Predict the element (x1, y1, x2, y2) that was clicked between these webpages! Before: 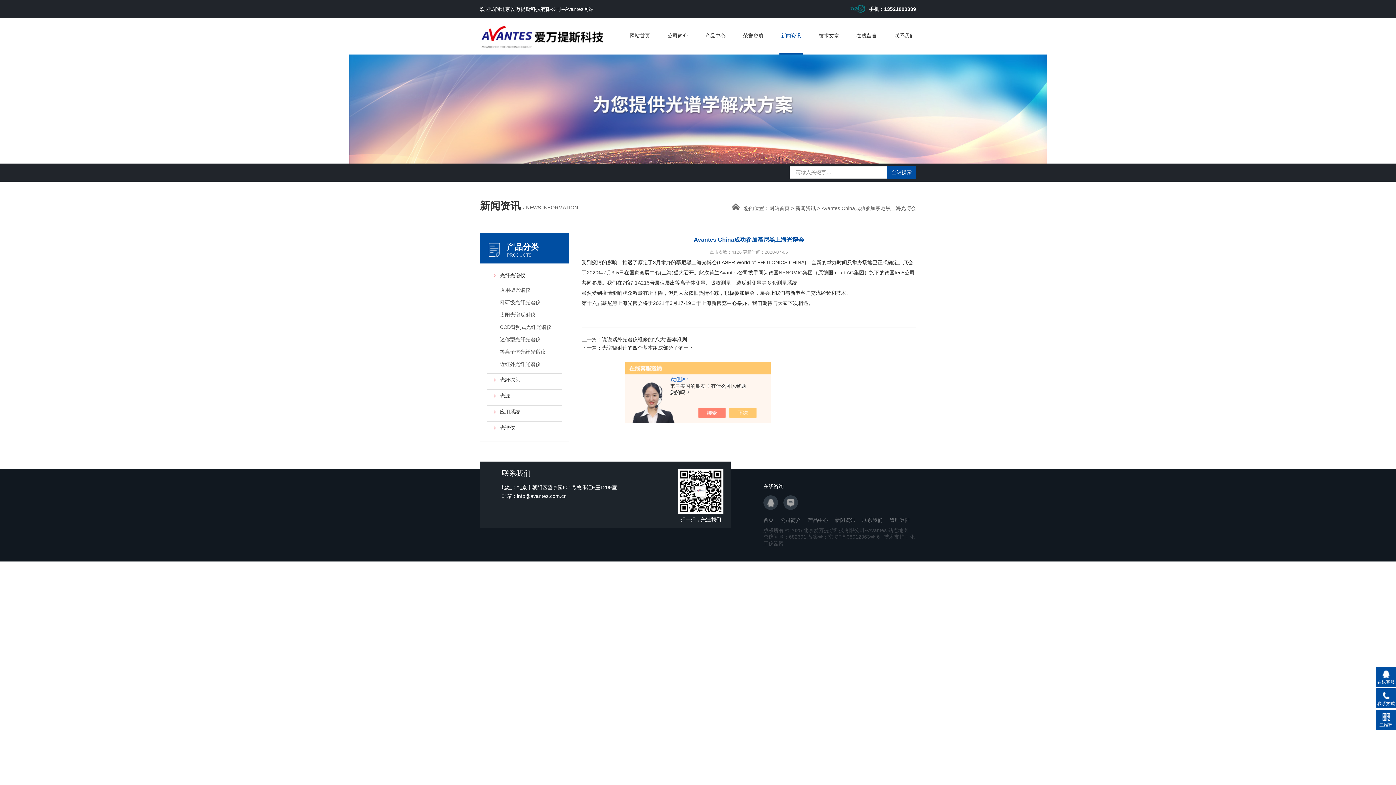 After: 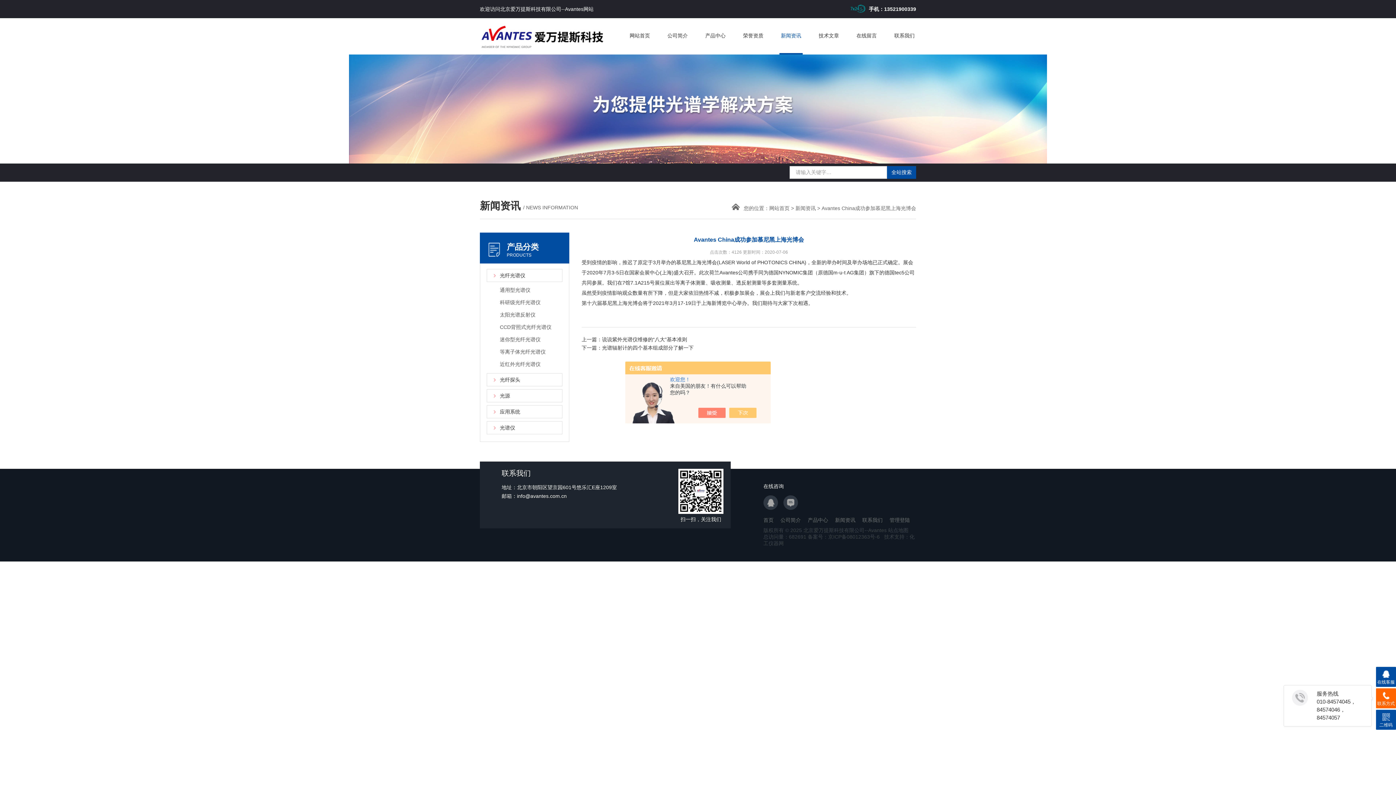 Action: label: 联系方式 bbox: (1376, 688, 1396, 708)